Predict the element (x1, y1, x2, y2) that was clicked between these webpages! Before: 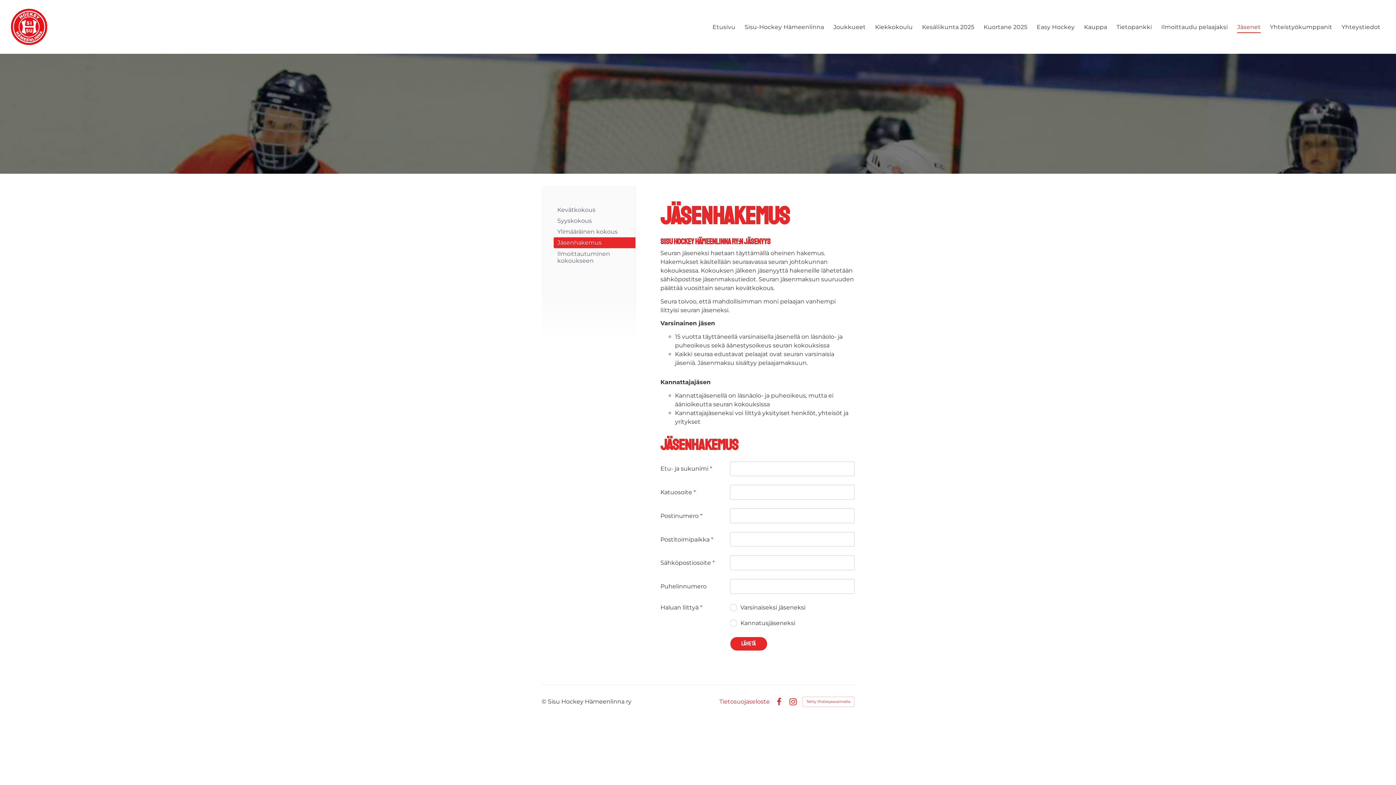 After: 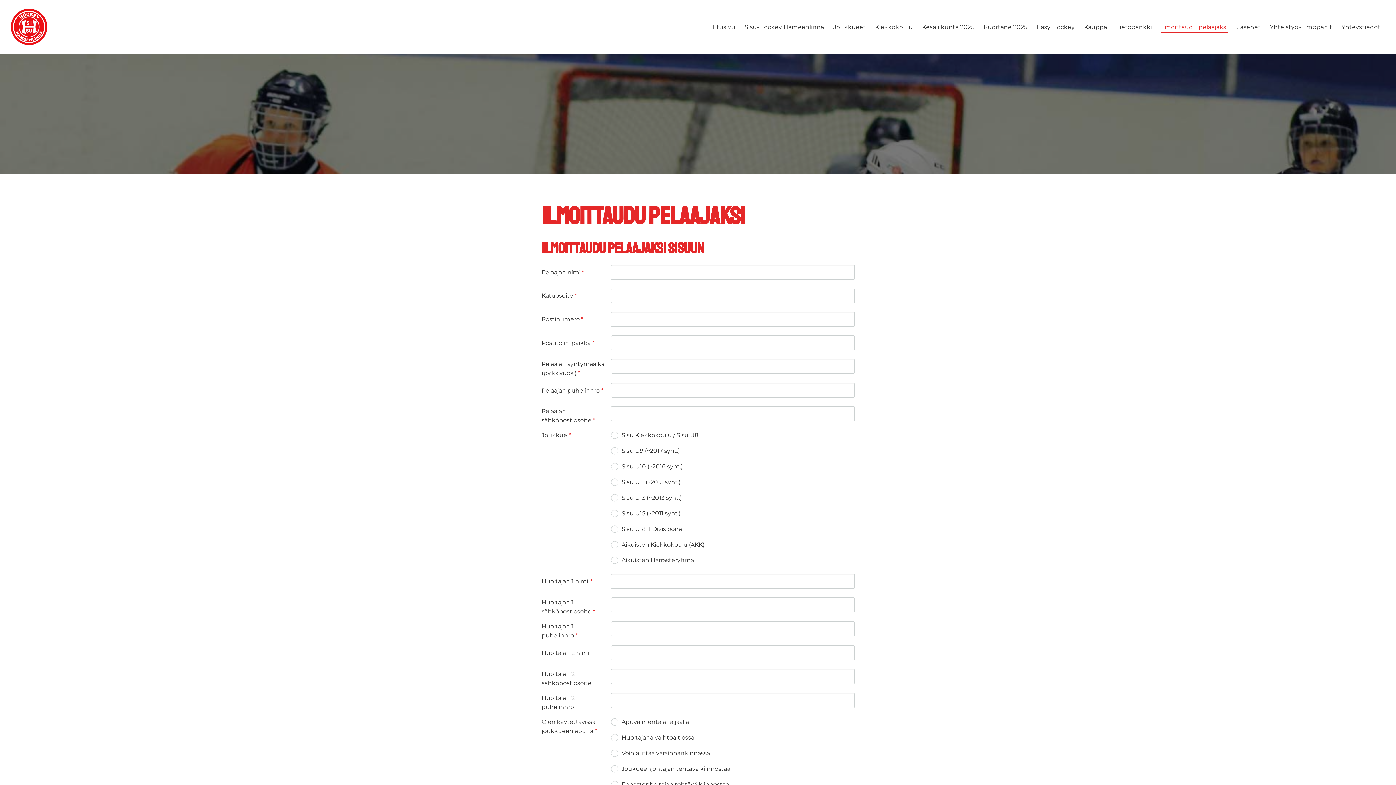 Action: label: Ilmoittaudu pelaajaksi bbox: (1161, 21, 1228, 33)